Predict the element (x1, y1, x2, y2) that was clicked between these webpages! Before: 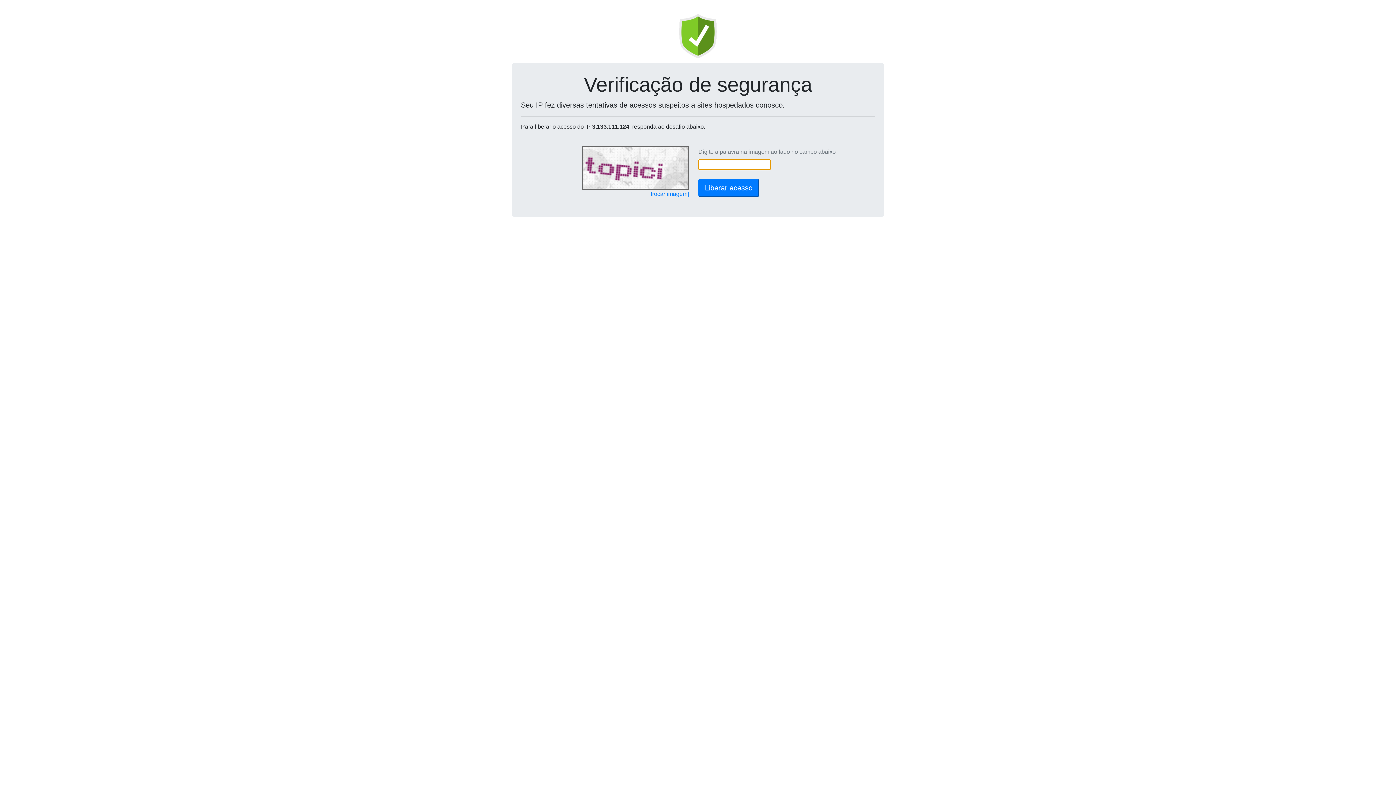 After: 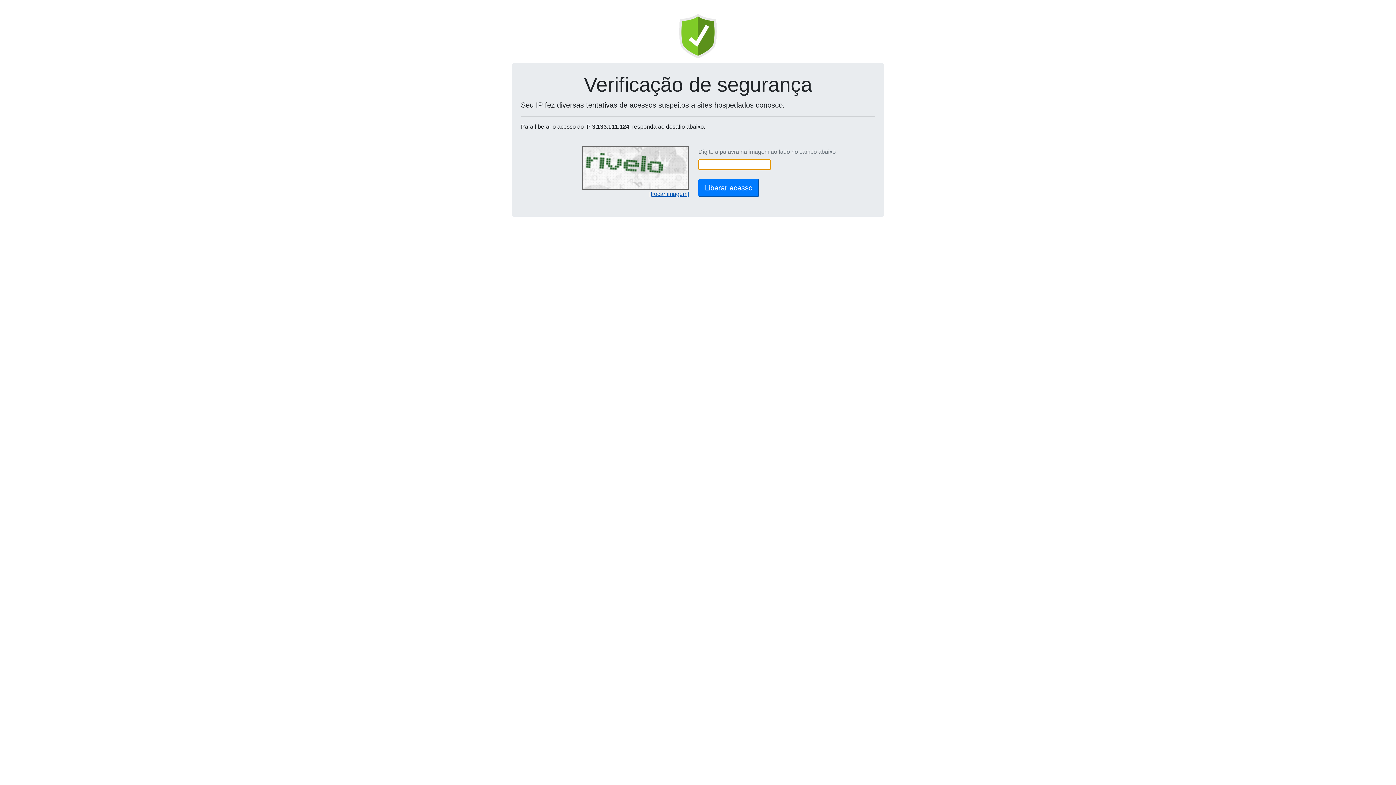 Action: bbox: (649, 190, 689, 197) label: [trocar imagem]